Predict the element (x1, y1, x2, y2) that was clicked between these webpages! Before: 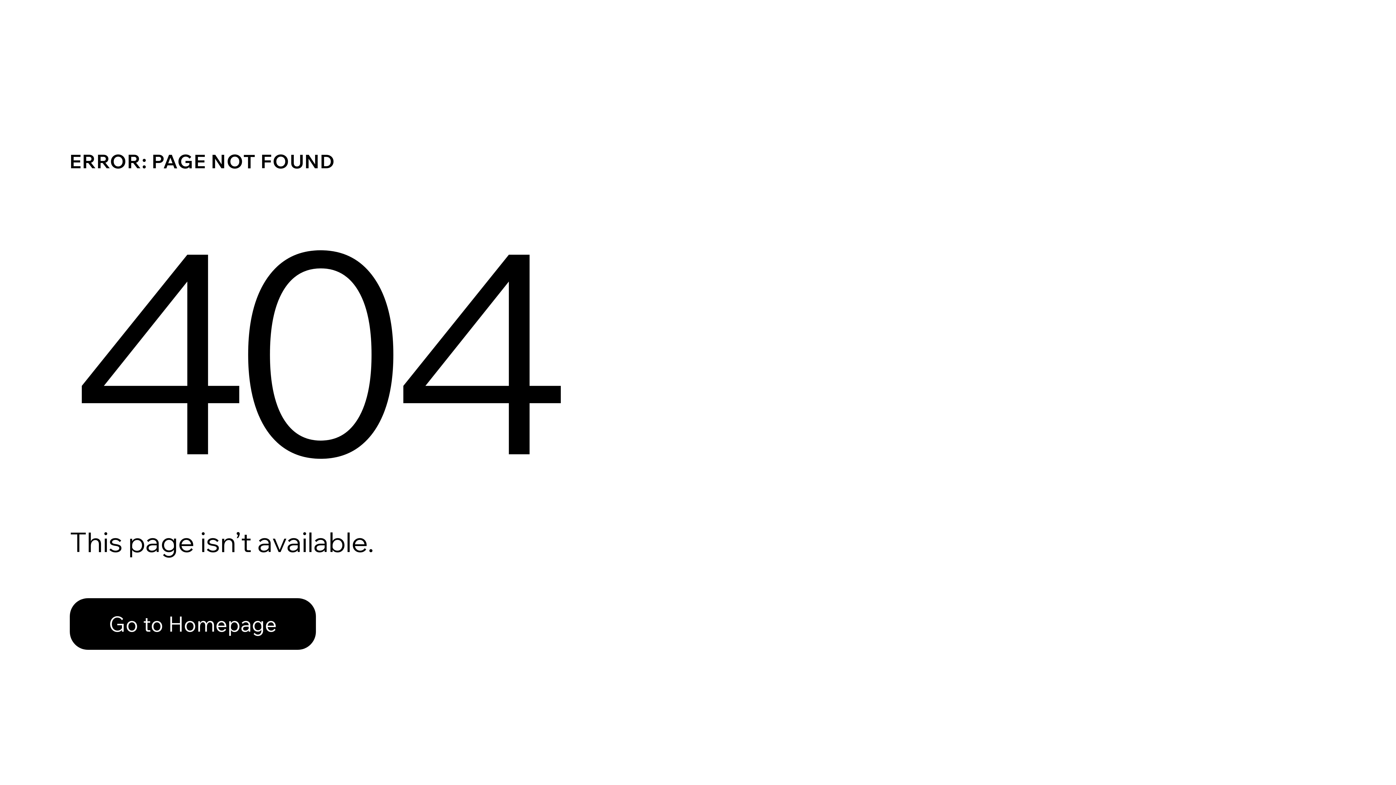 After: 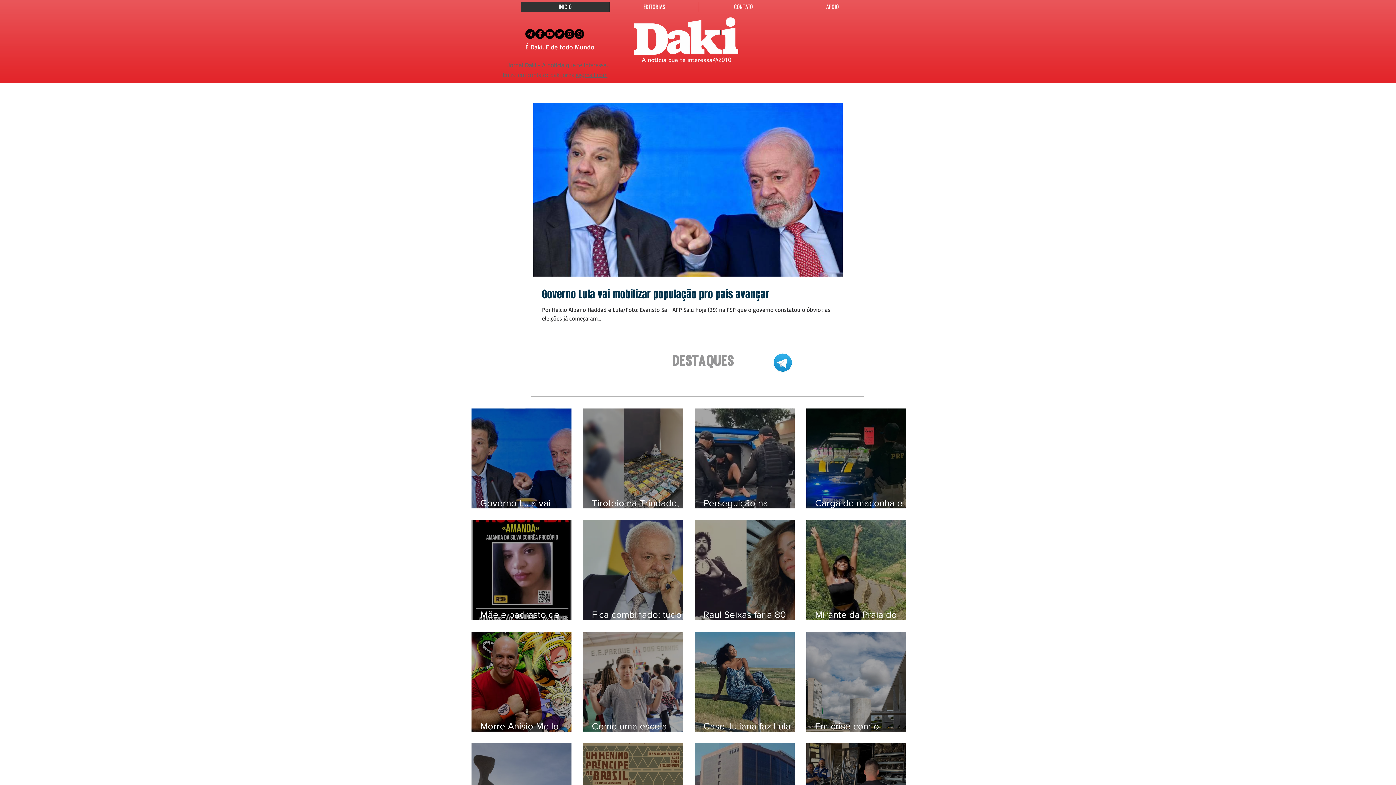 Action: label: Go to Homepage bbox: (69, 598, 316, 650)